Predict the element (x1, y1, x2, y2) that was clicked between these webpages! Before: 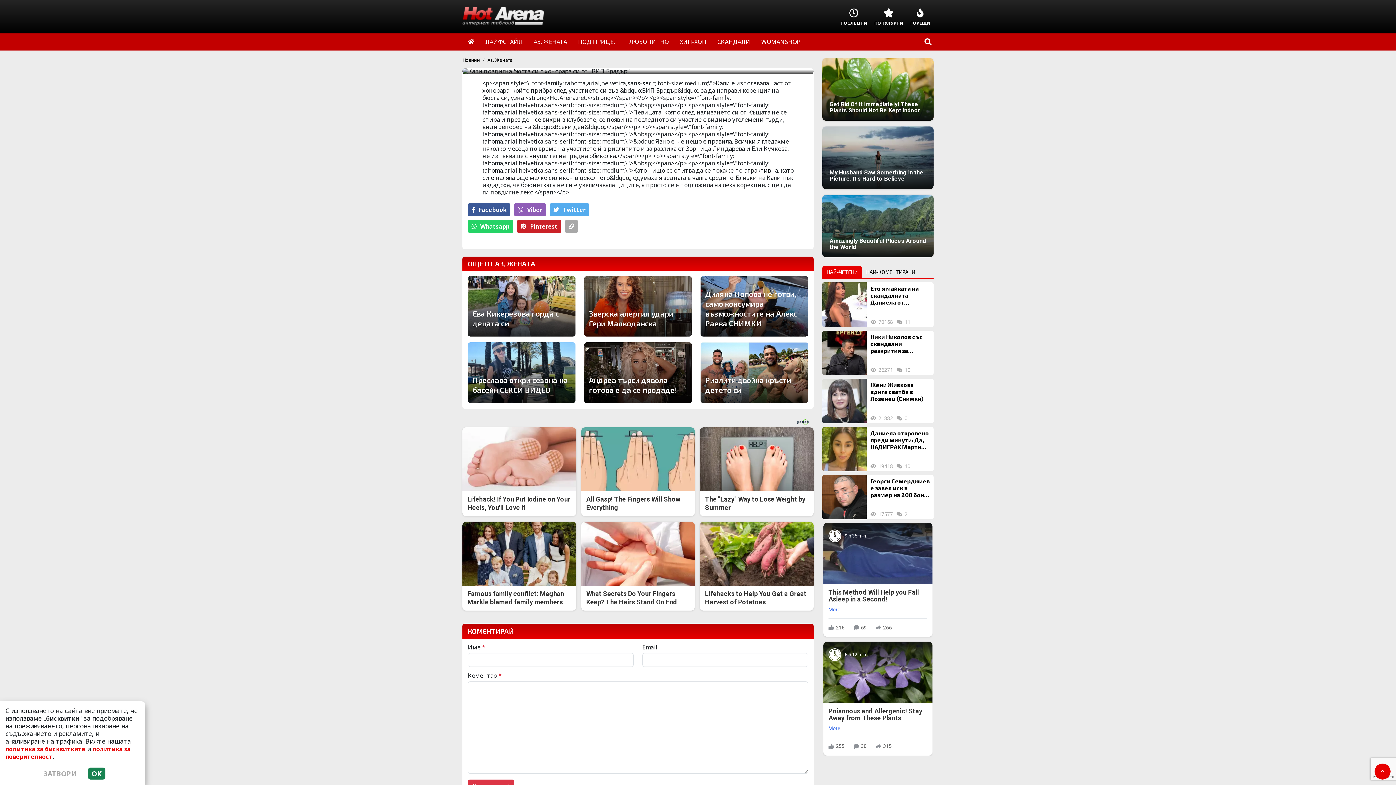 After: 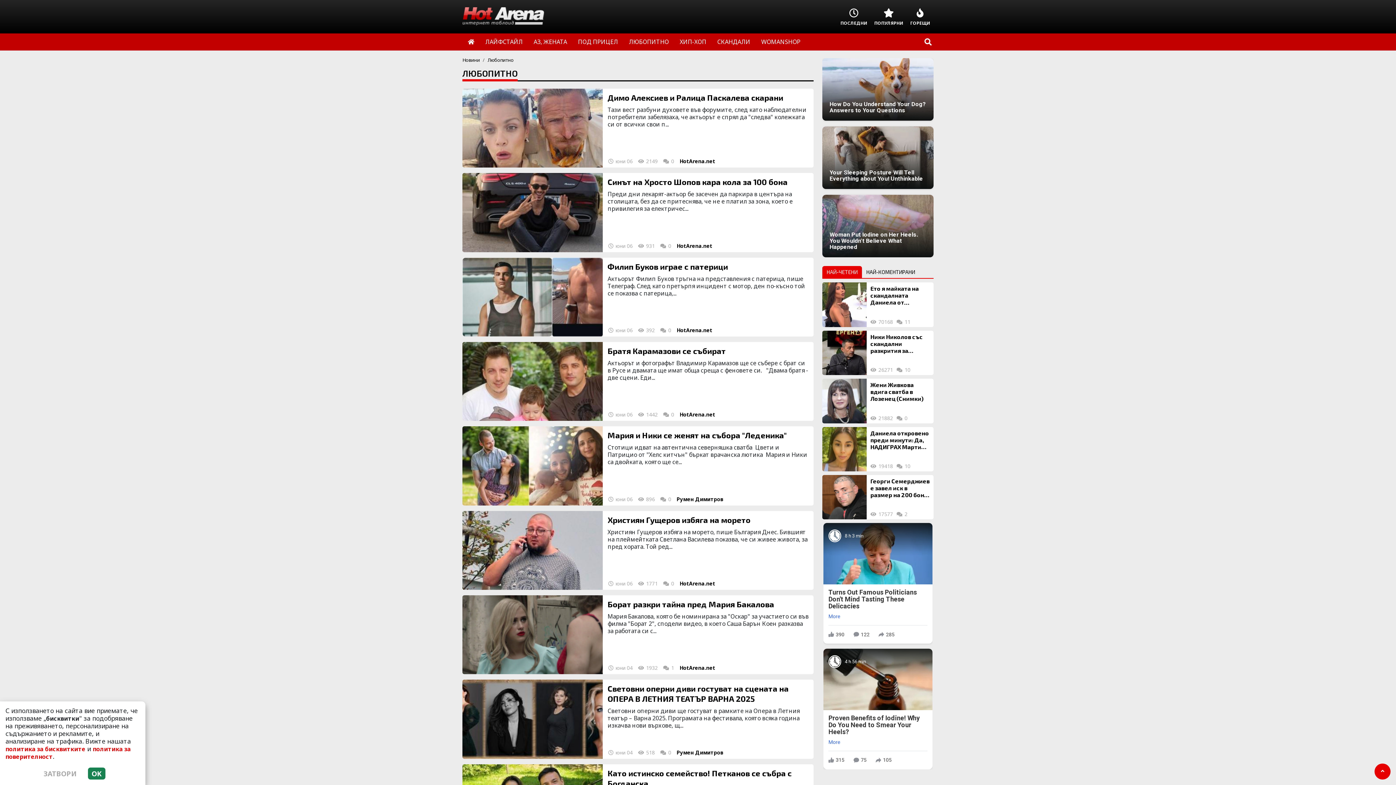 Action: bbox: (623, 33, 674, 50) label: ЛЮБОПИТНО